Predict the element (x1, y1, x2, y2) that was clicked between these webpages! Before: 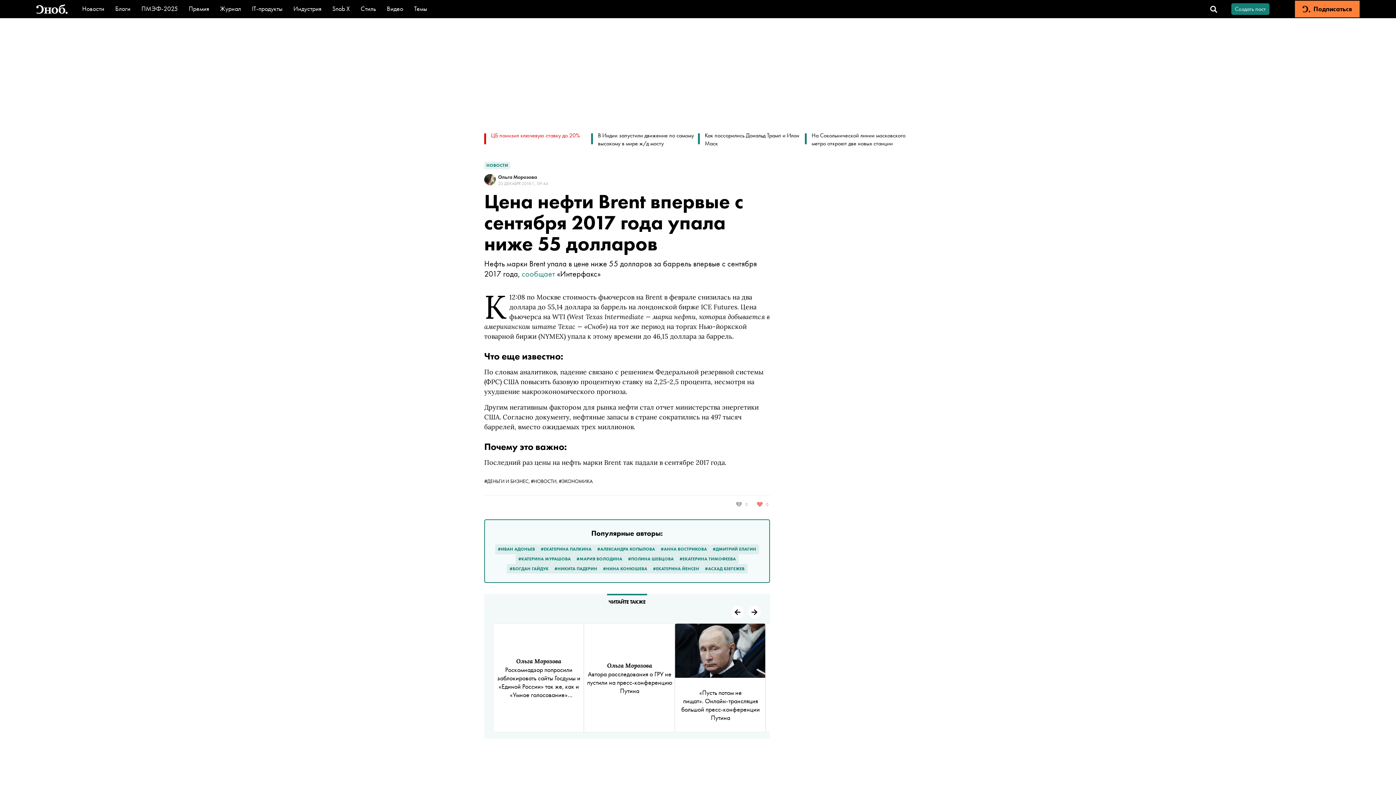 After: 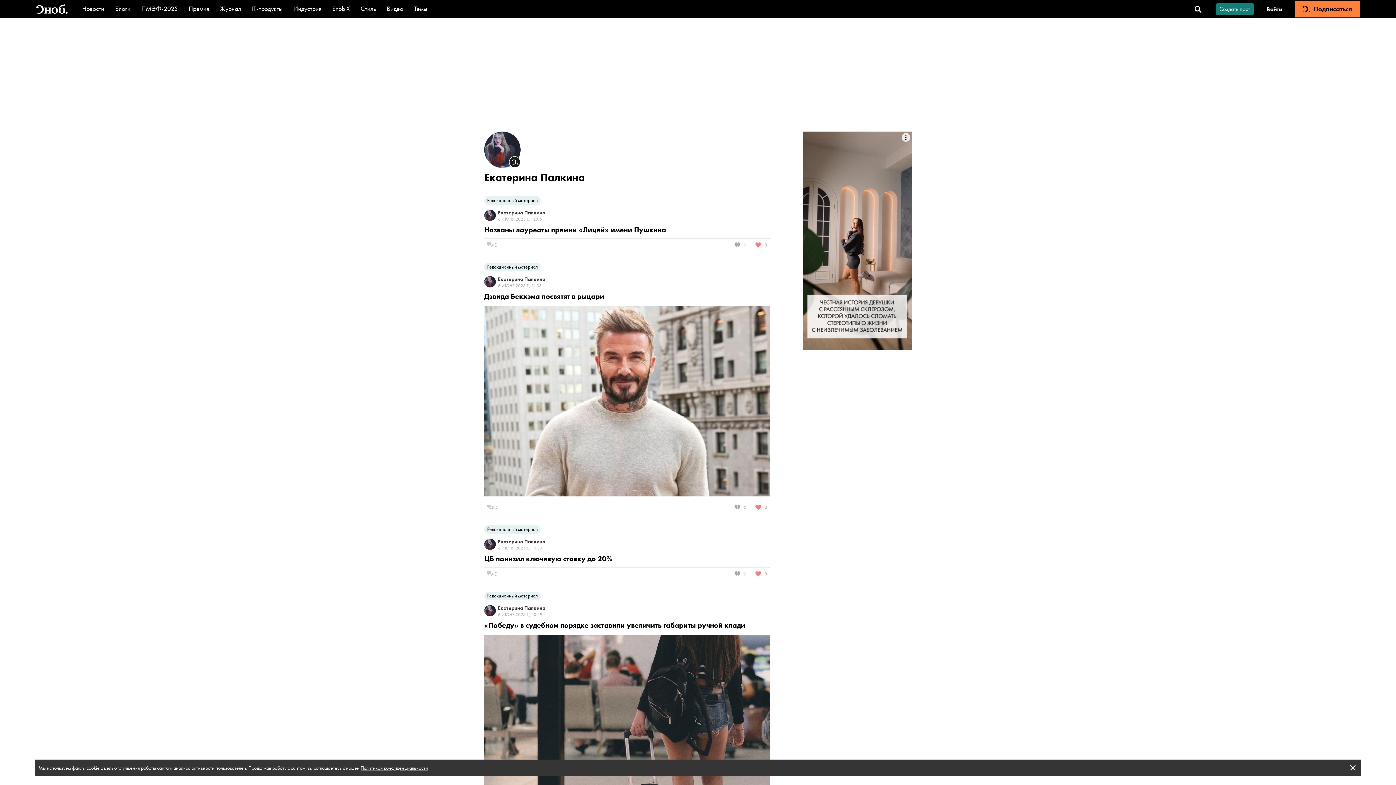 Action: label: #ЕКАТЕРИНА ПАЛКИНА bbox: (541, 546, 591, 553)